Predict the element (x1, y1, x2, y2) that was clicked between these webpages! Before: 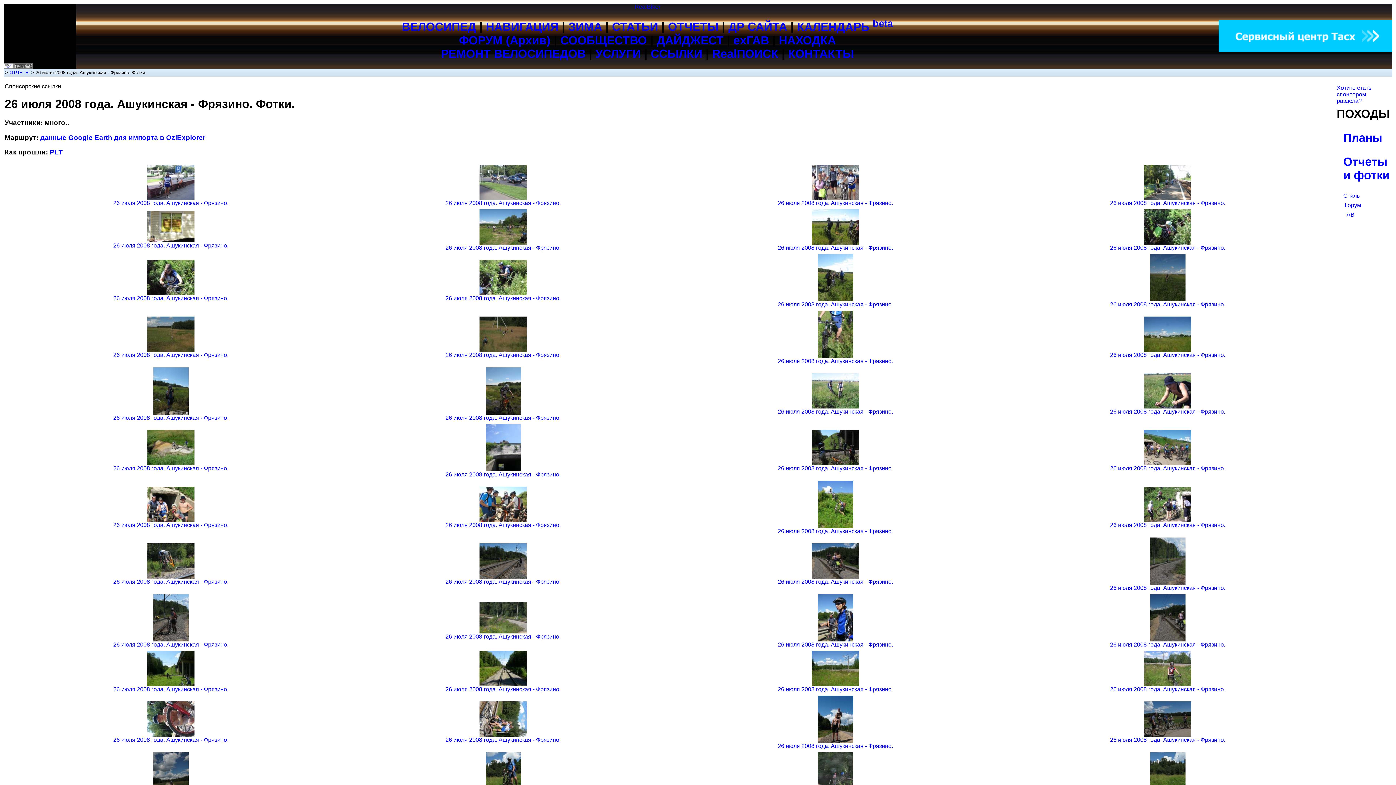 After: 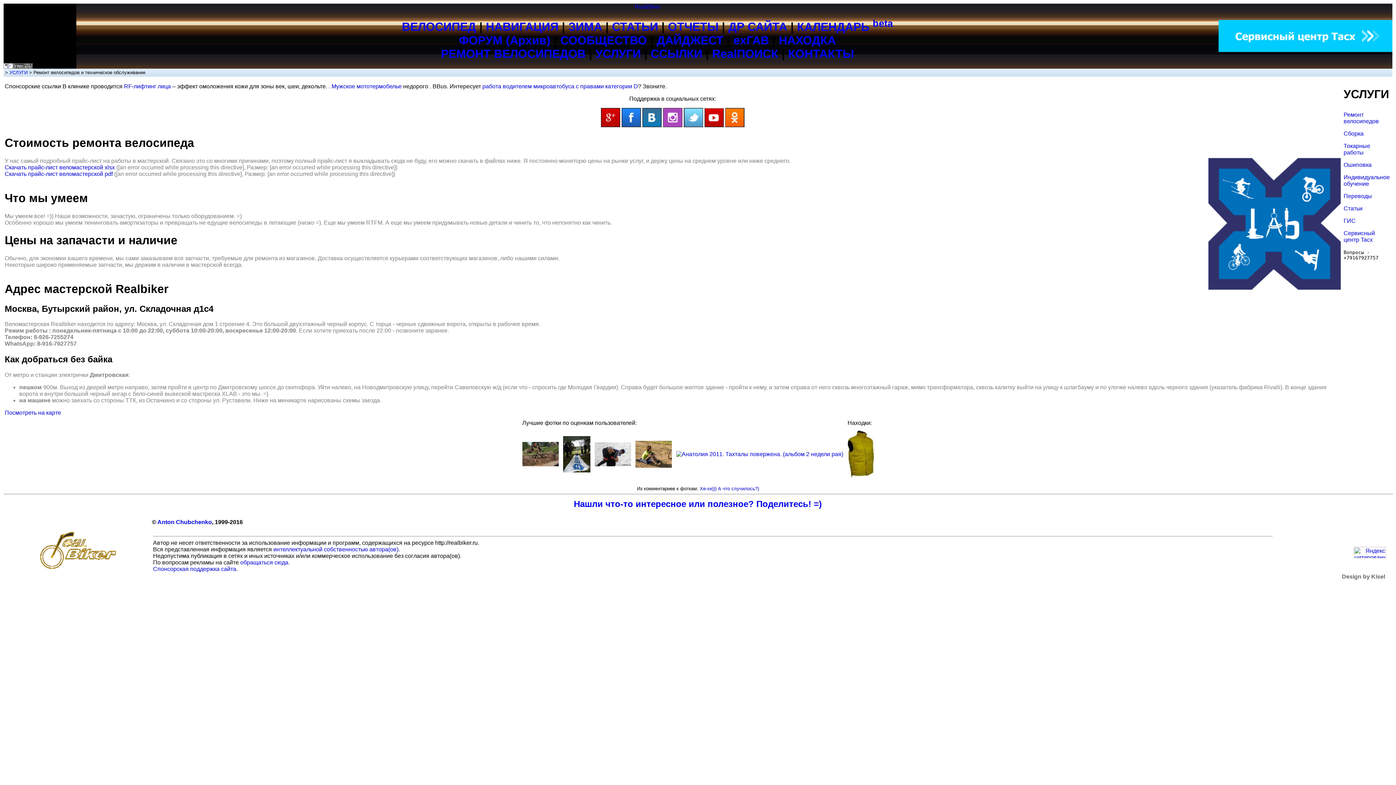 Action: label: УСЛУГИ bbox: (595, 47, 641, 60)